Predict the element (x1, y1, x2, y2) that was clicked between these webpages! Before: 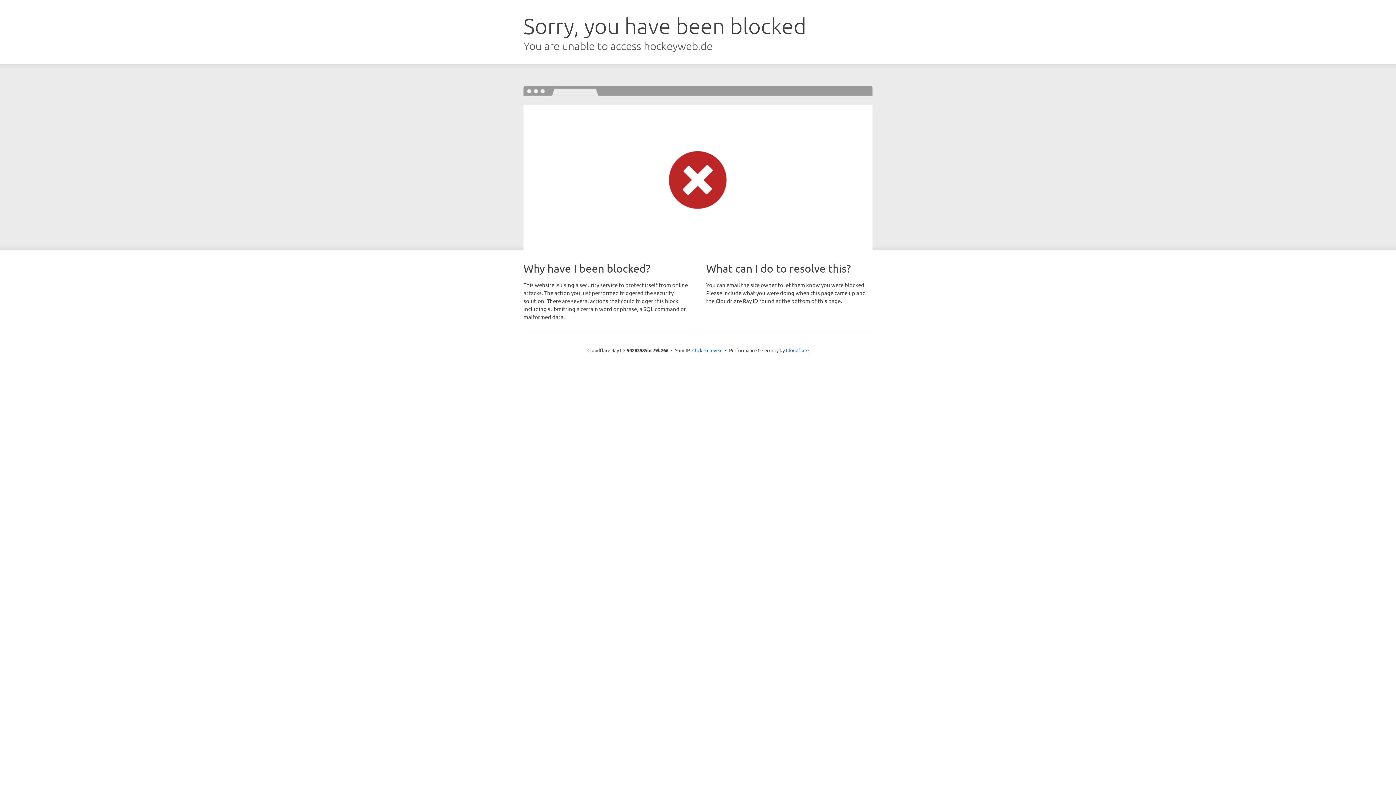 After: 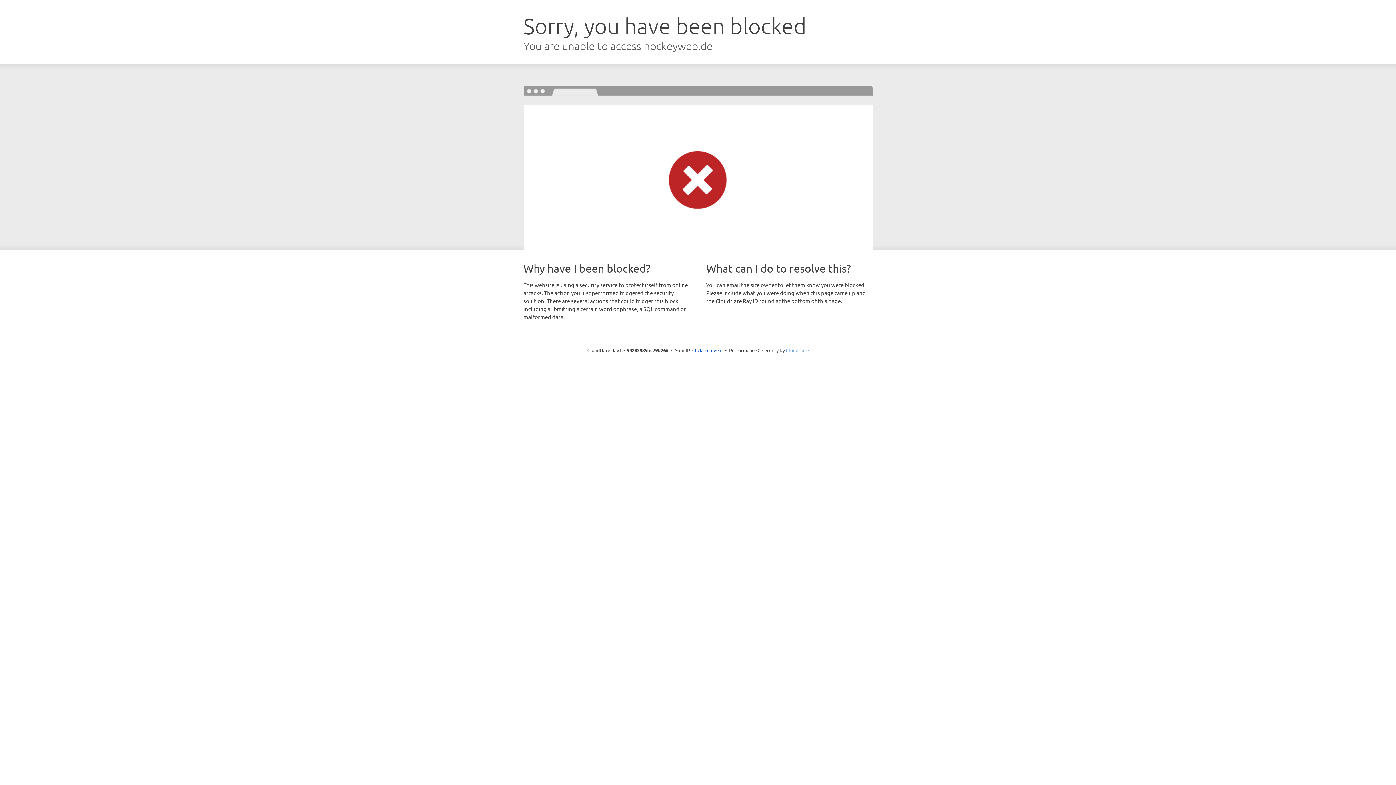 Action: label: Cloudflare bbox: (786, 347, 808, 353)